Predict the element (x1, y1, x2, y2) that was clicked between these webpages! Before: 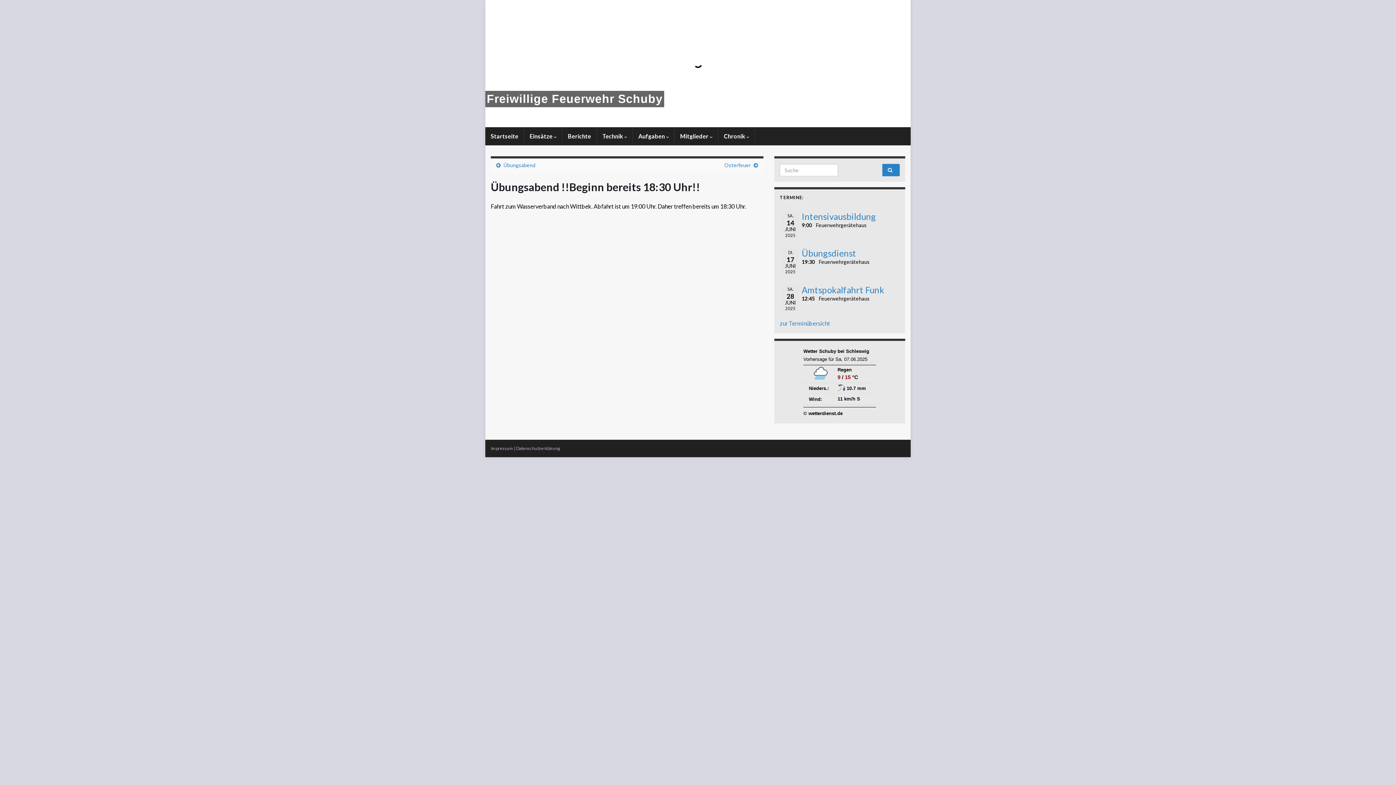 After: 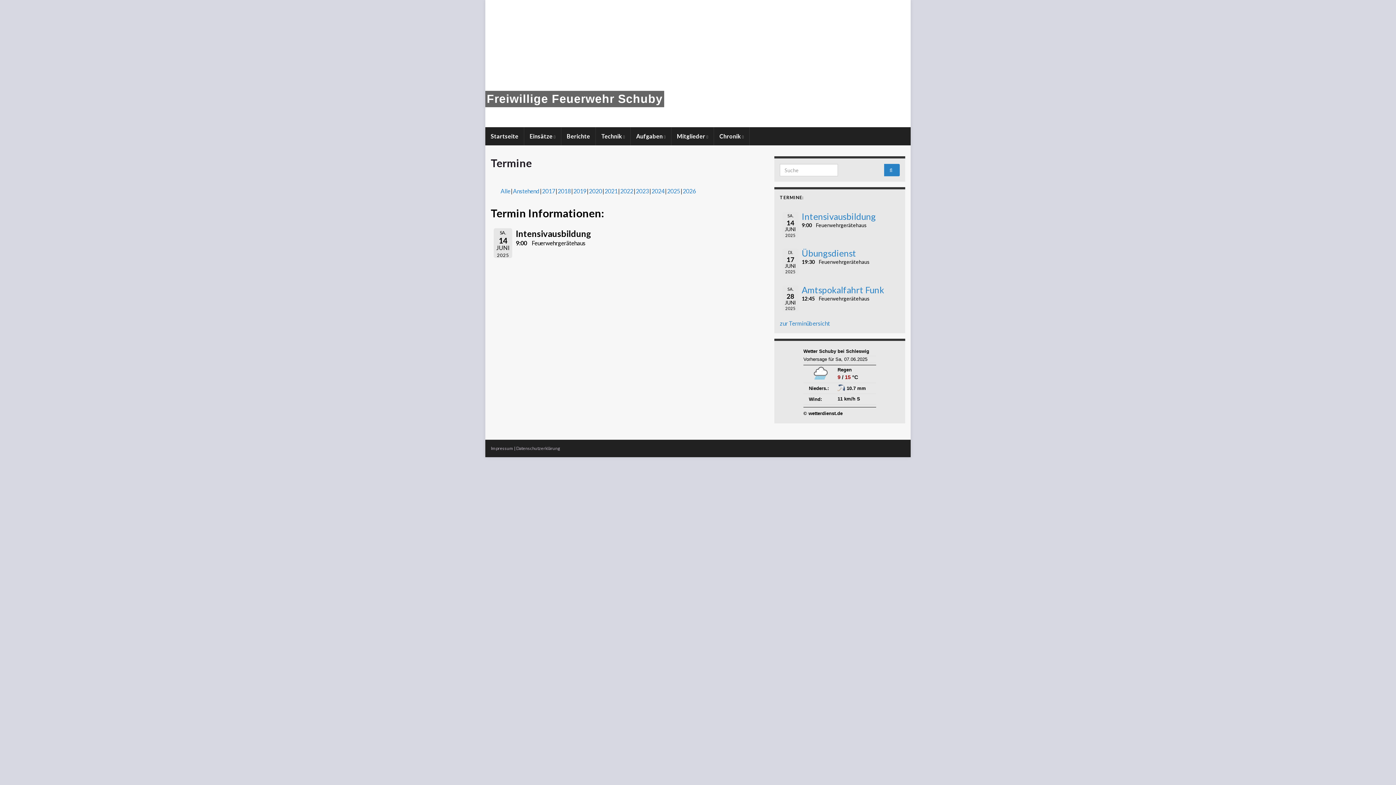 Action: label: Intensivausbildung bbox: (801, 211, 876, 221)